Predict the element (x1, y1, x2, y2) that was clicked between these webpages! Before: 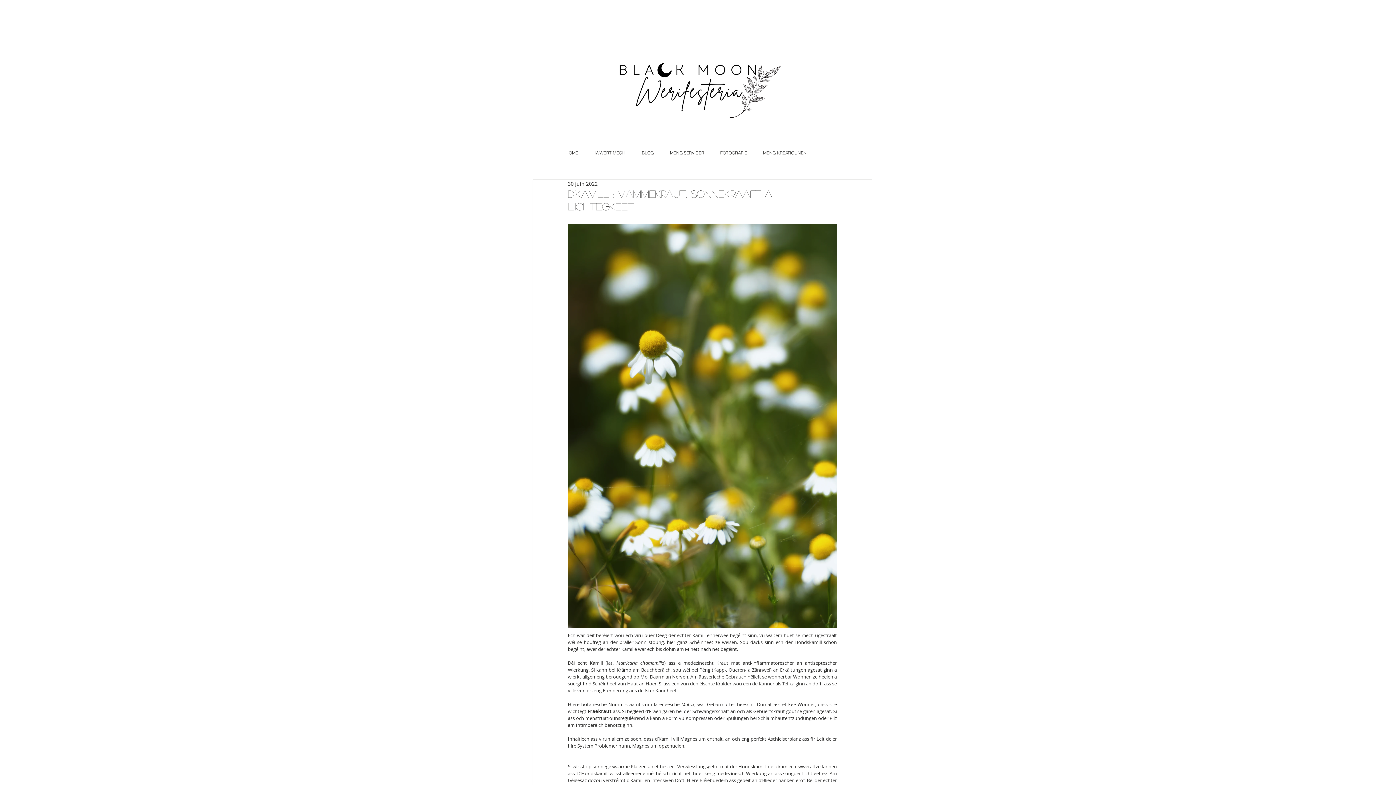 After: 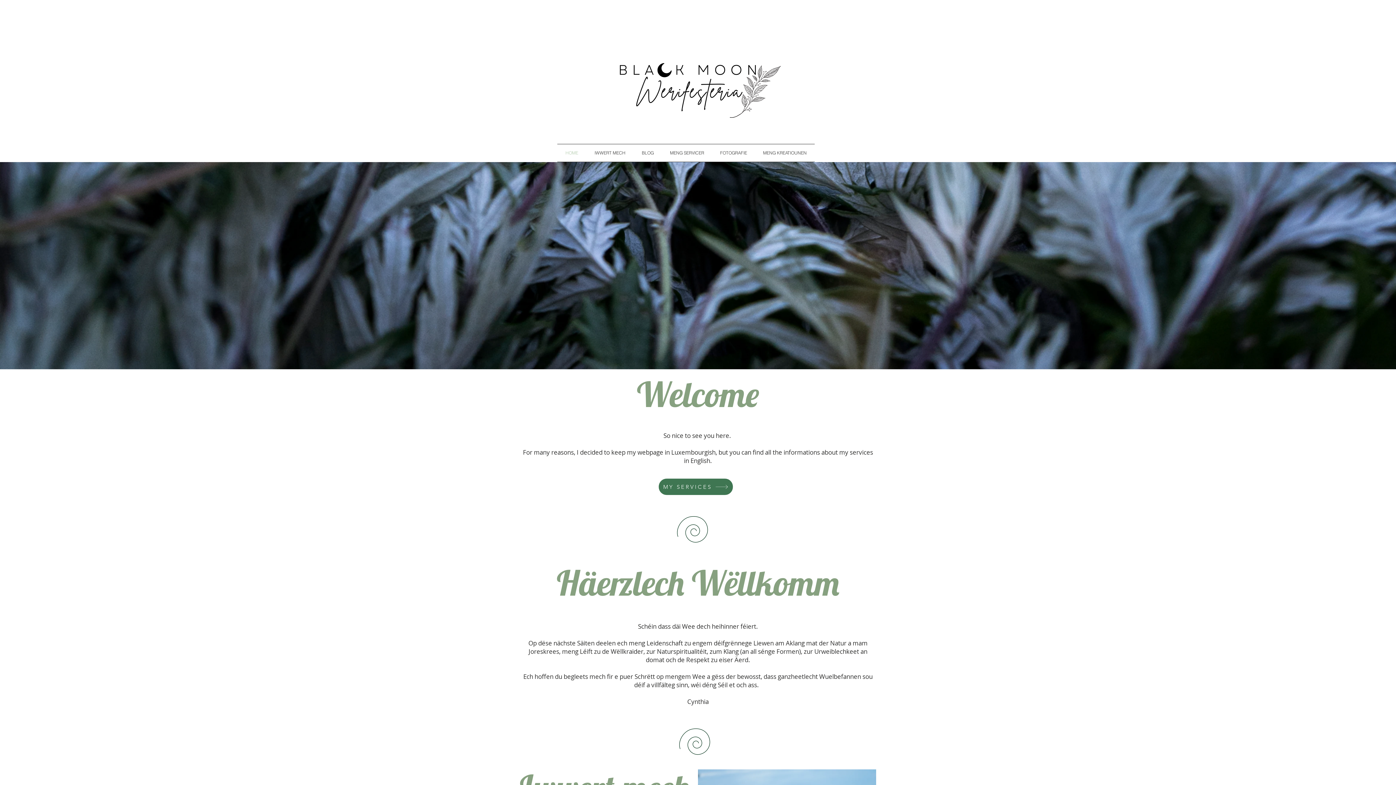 Action: label: HOME bbox: (557, 144, 586, 161)